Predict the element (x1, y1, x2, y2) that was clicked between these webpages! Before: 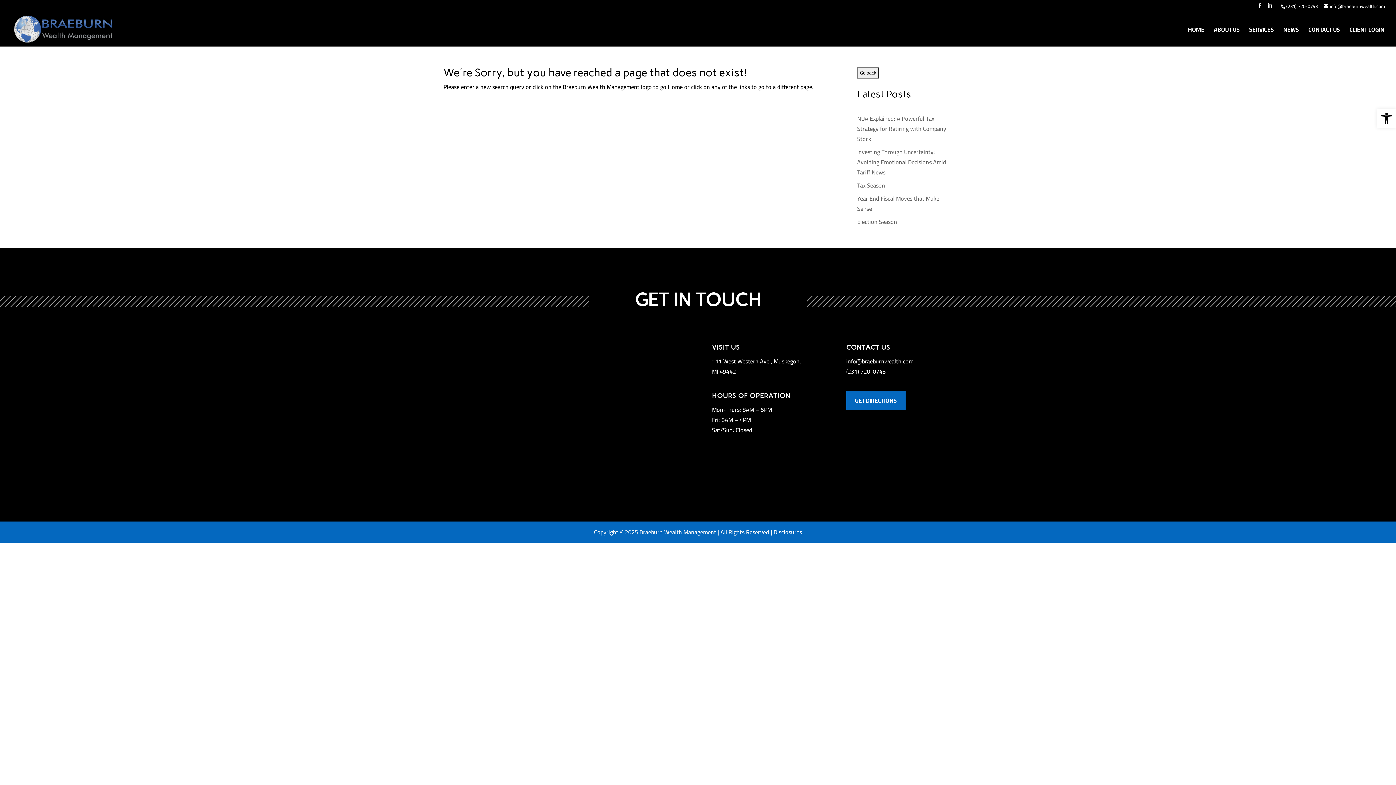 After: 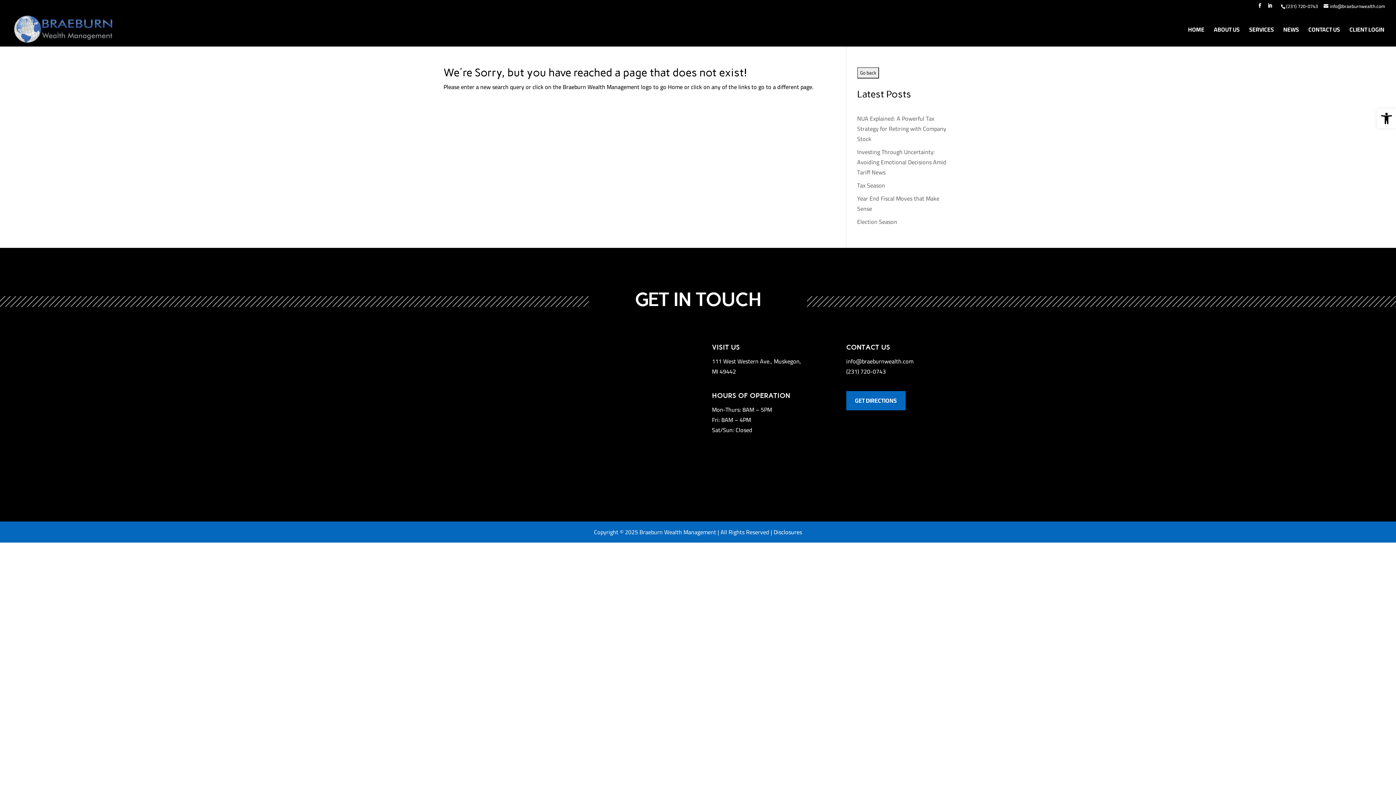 Action: bbox: (846, 356, 913, 366) label: info@braeburnwealth.com